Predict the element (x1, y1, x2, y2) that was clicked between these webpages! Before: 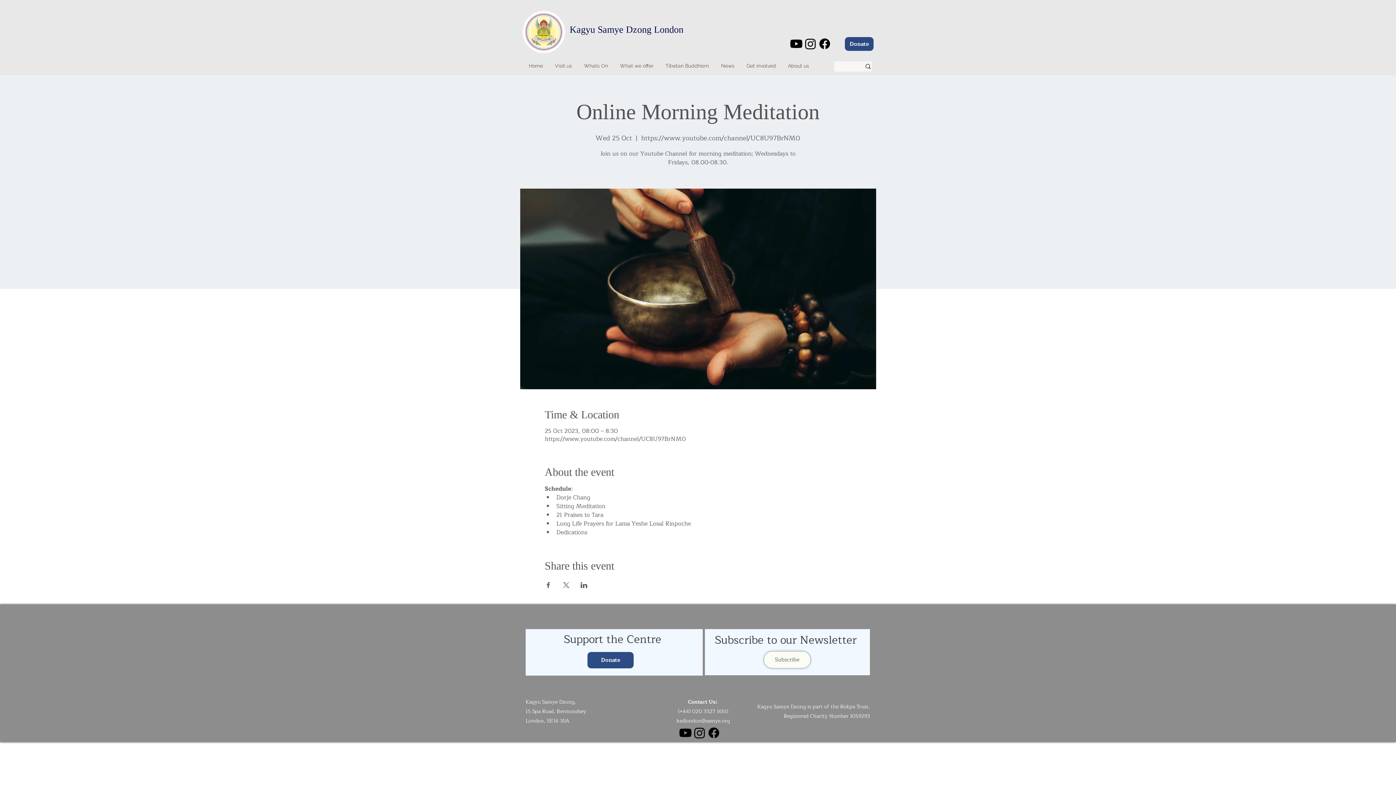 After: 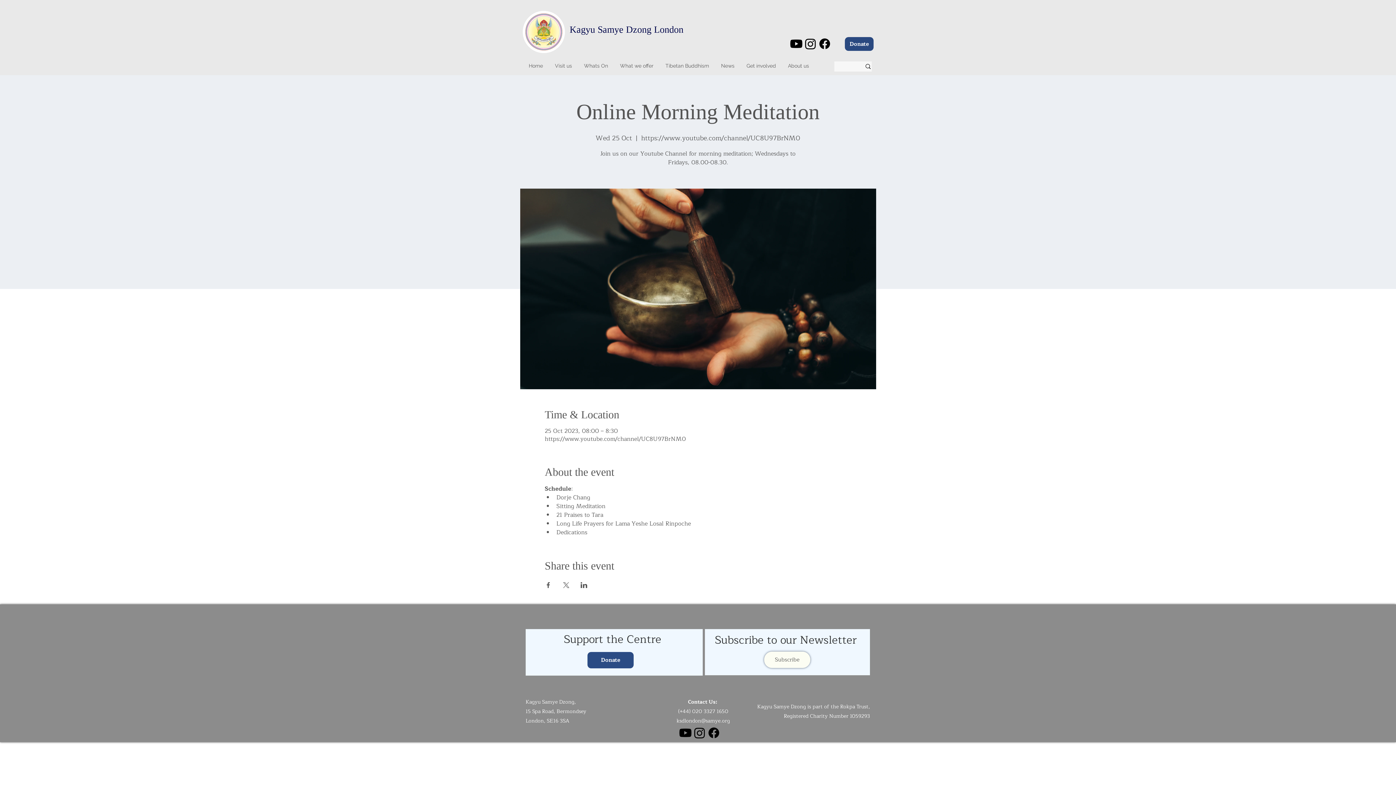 Action: bbox: (562, 582, 569, 588) label: Share event on X